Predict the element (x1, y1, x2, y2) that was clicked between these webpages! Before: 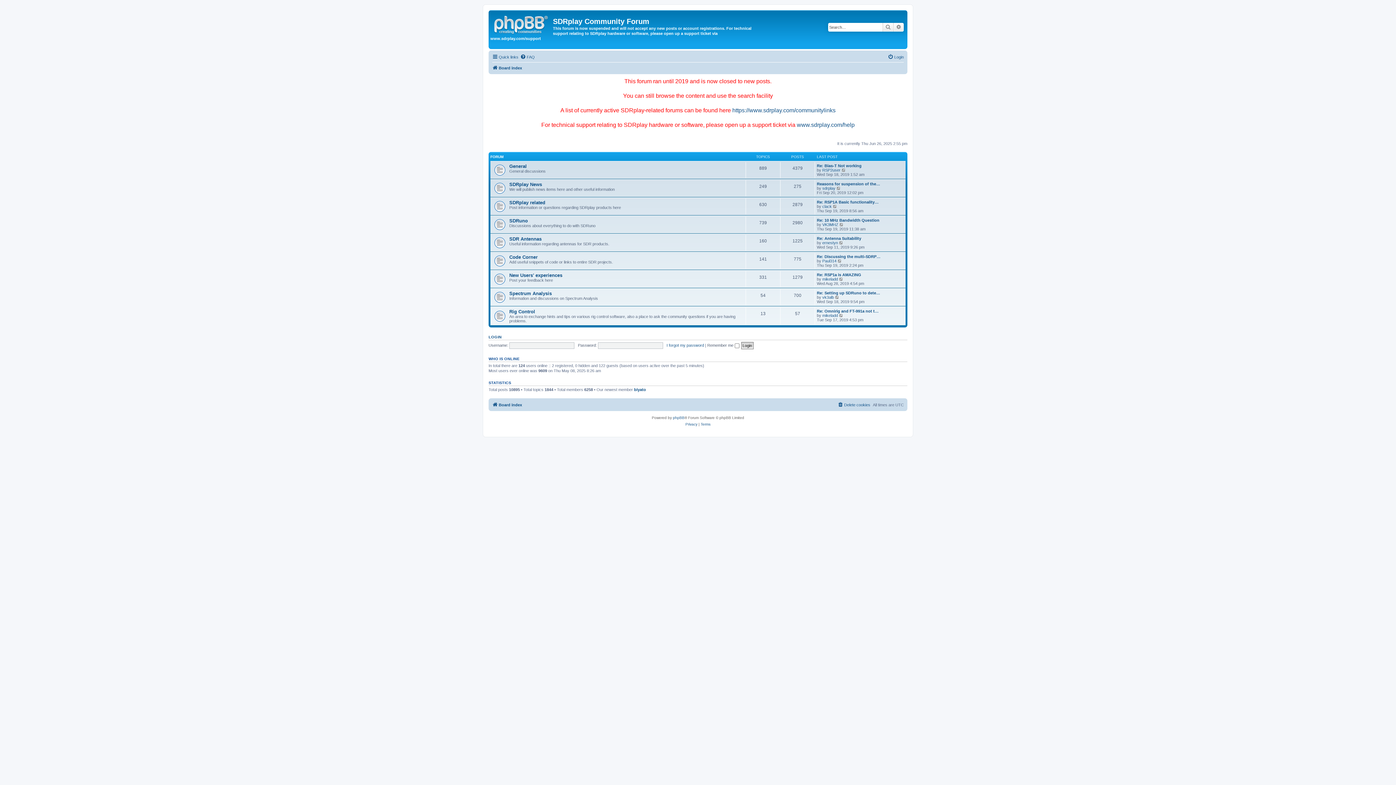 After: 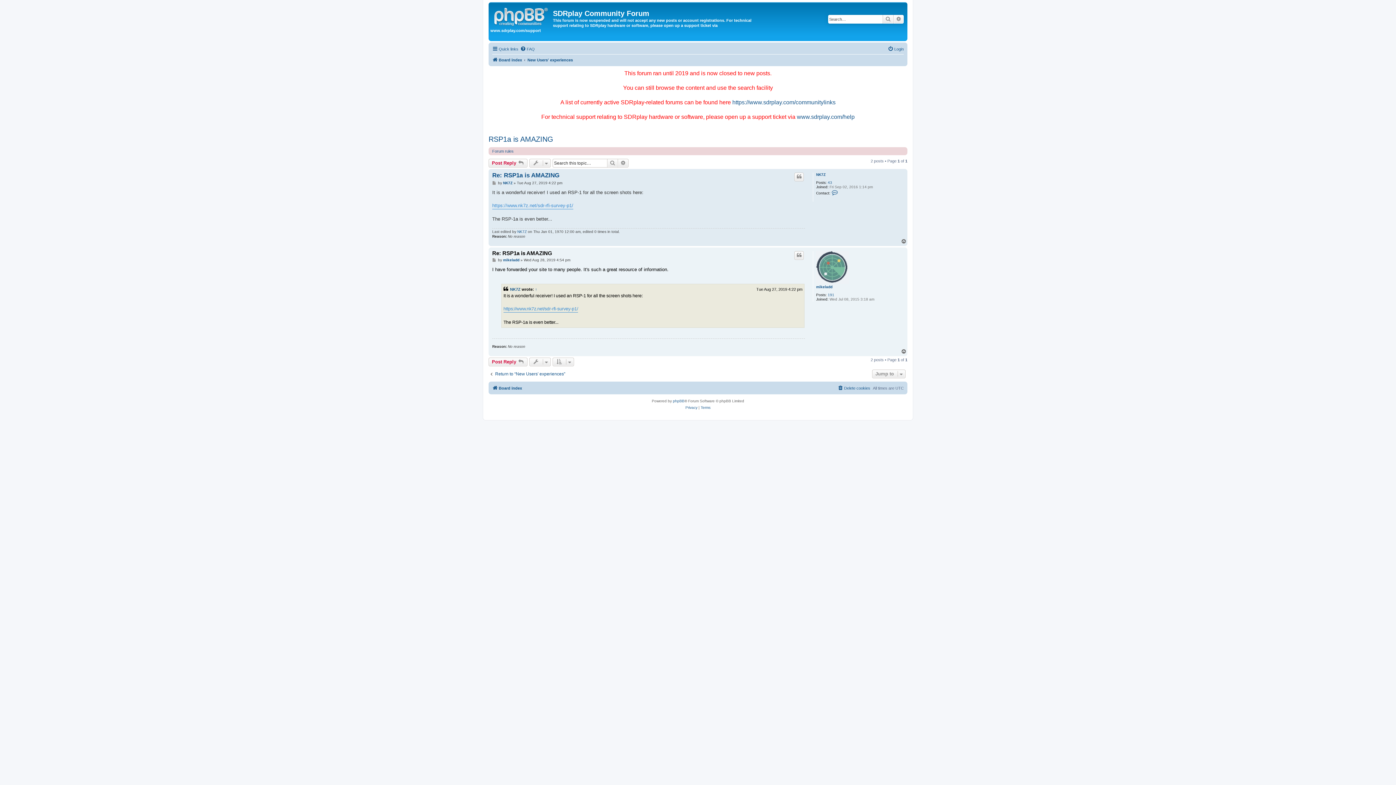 Action: bbox: (817, 272, 861, 277) label: Re: RSP1a is AMAZING